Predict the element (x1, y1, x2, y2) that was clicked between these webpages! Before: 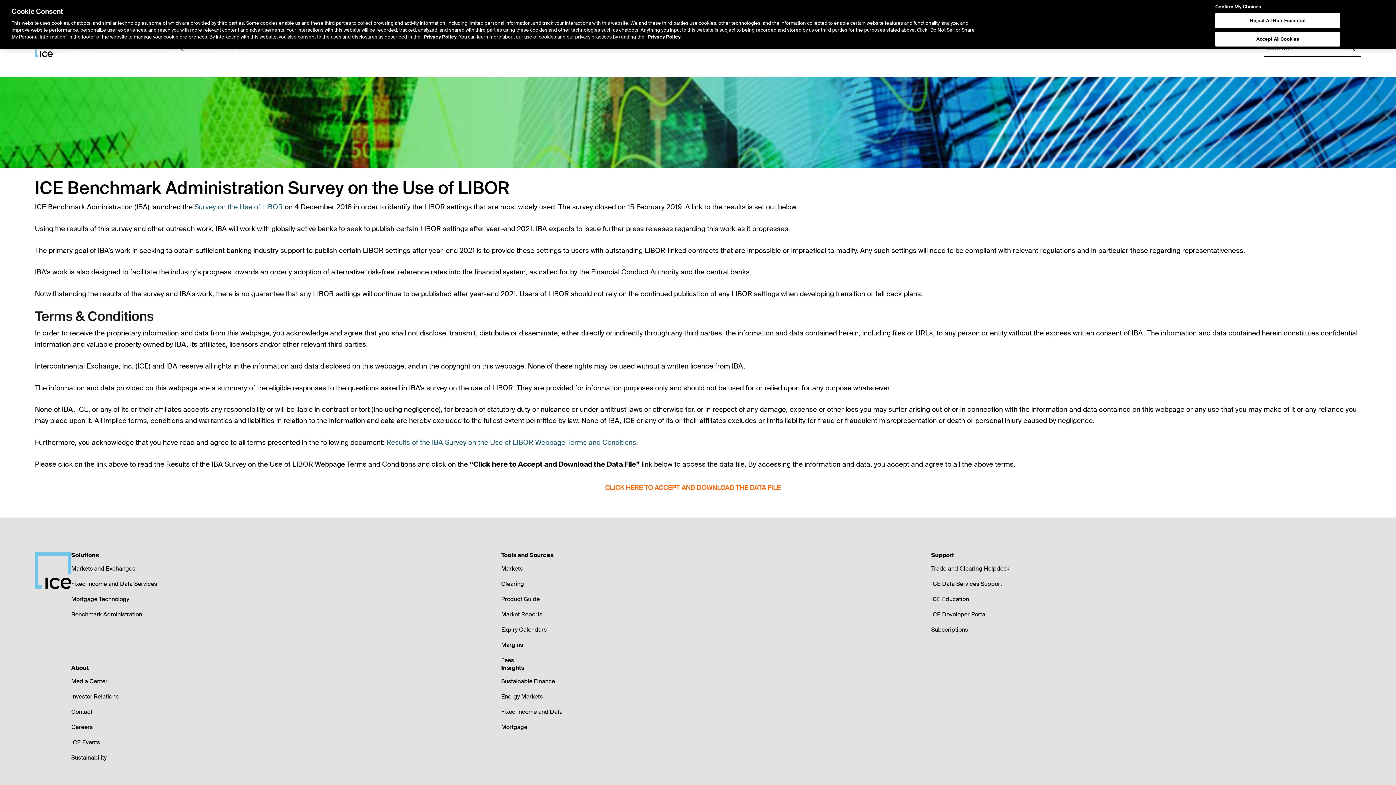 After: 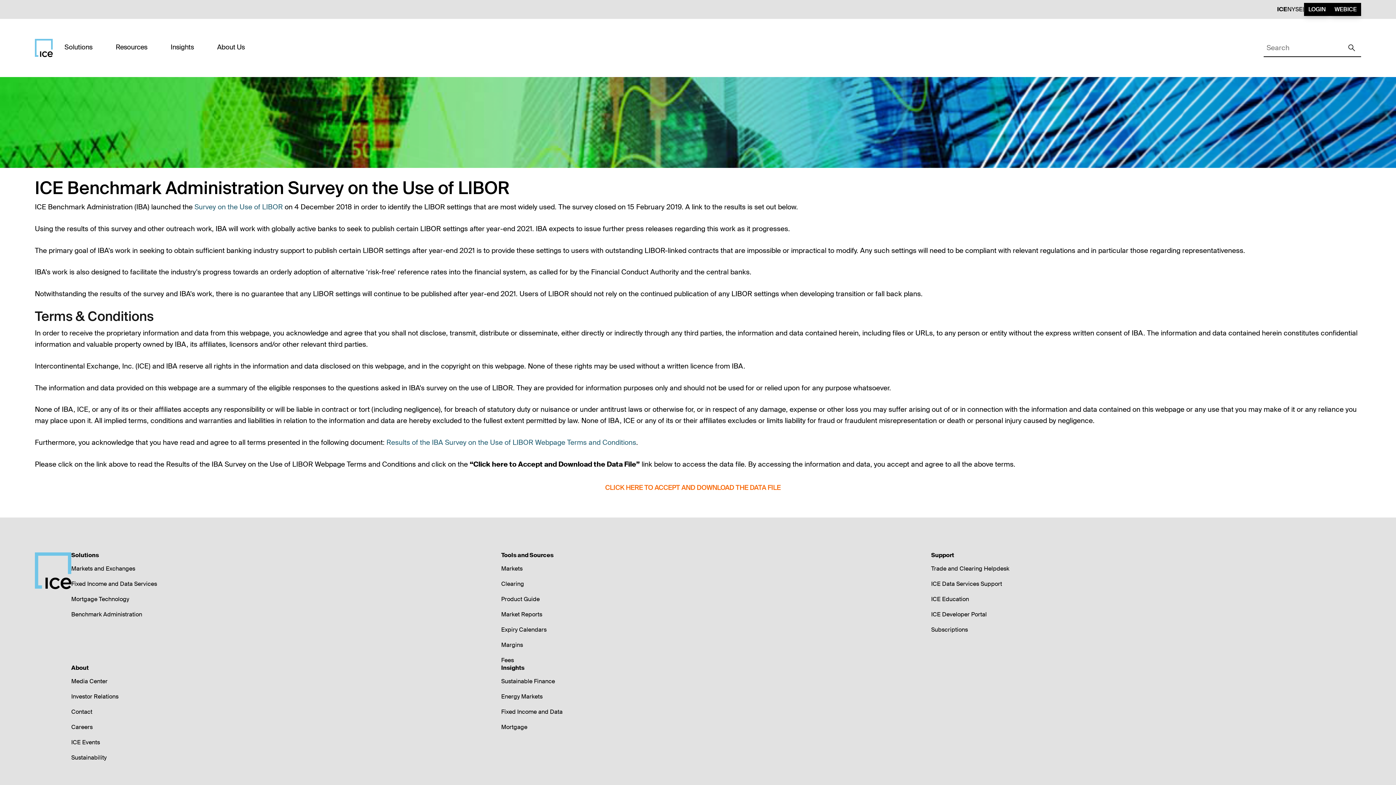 Action: label: Accept All Cookies bbox: (1215, 31, 1340, 46)